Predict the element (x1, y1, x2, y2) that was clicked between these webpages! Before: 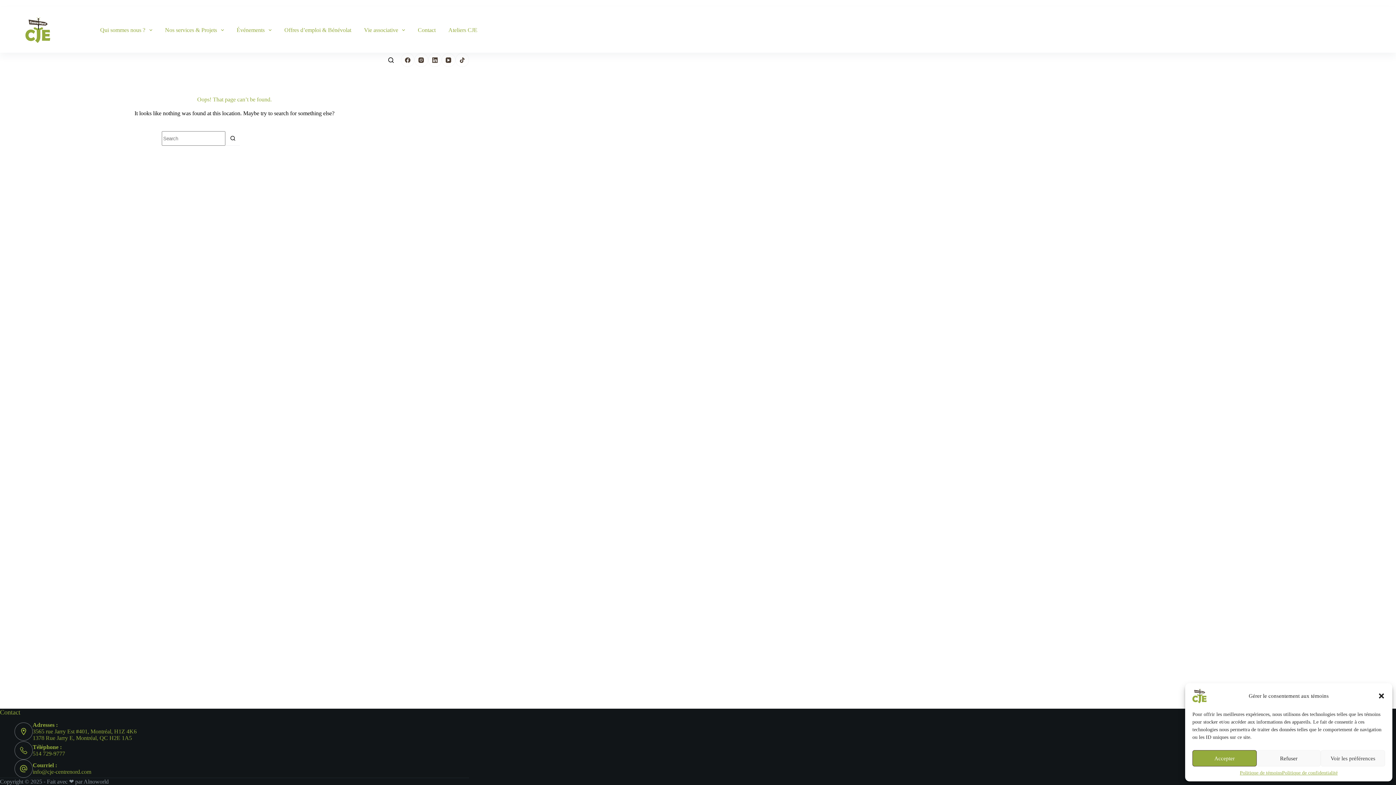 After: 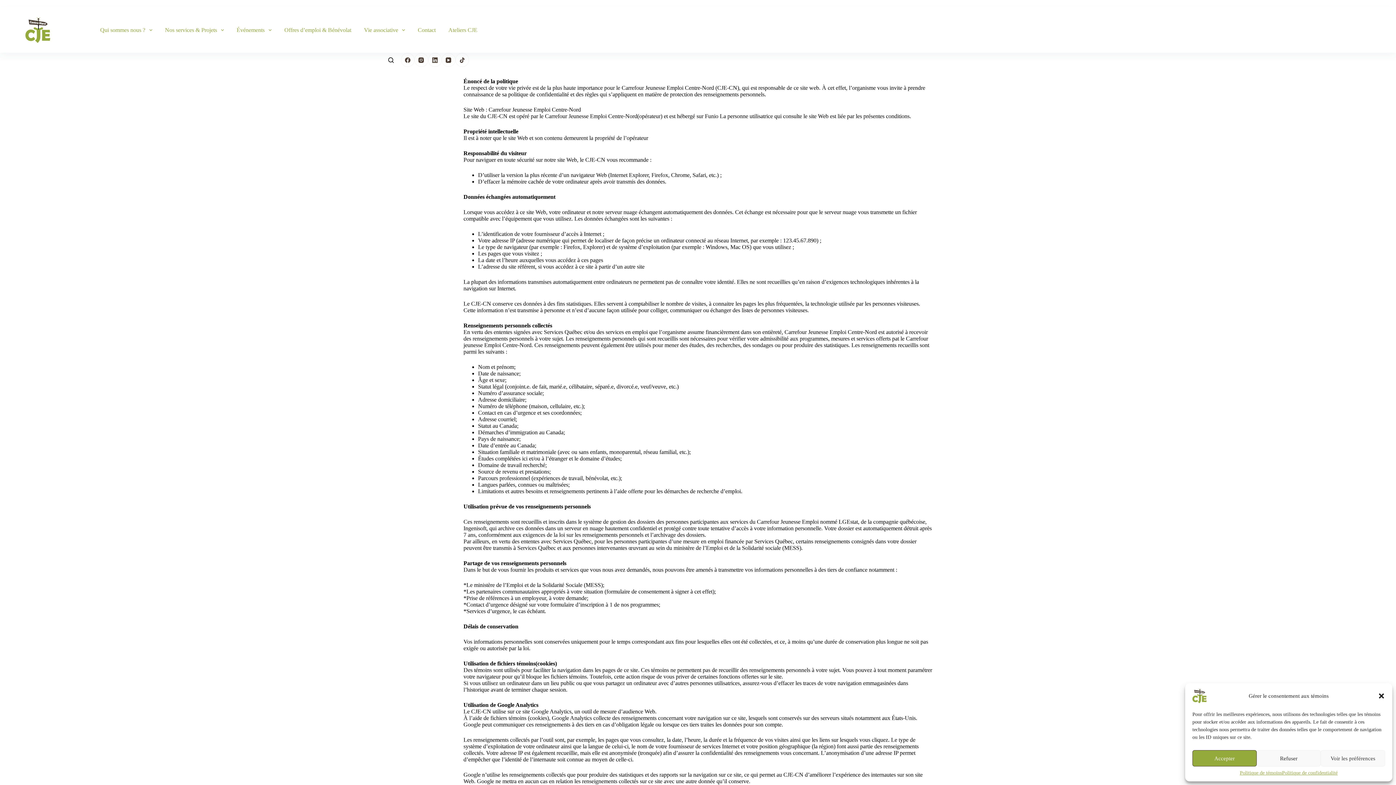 Action: label: Politique de confidentialité bbox: (1282, 770, 1337, 776)